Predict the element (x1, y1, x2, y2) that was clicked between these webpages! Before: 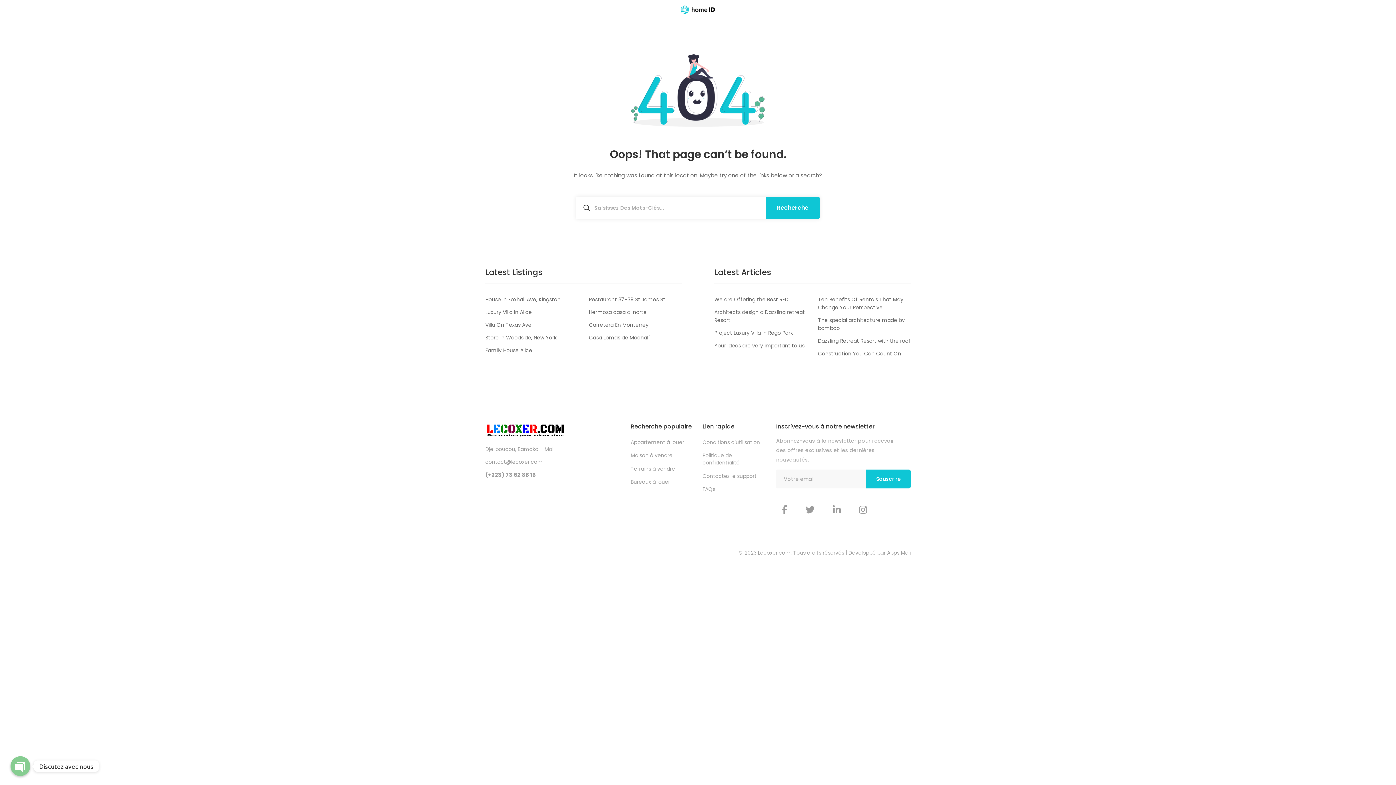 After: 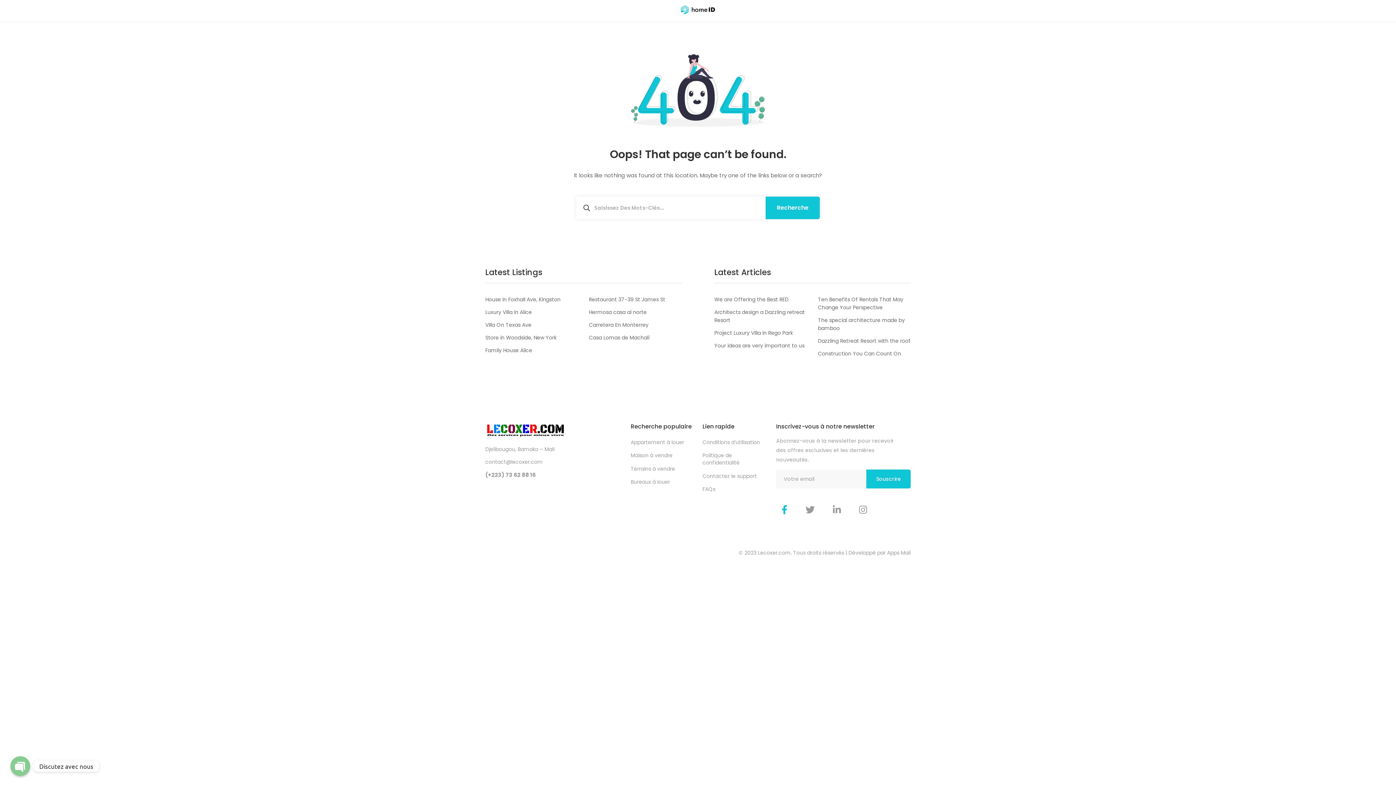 Action: bbox: (781, 505, 787, 514)